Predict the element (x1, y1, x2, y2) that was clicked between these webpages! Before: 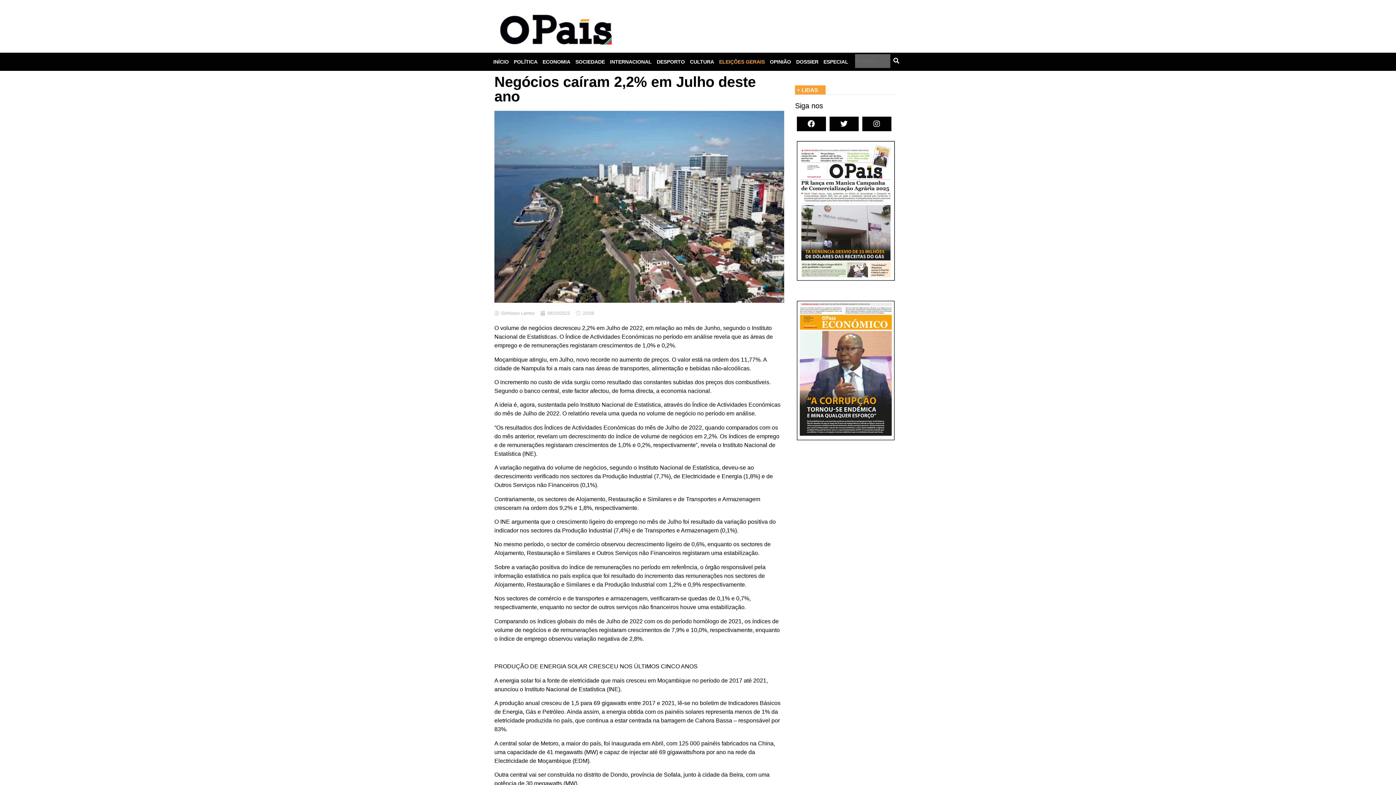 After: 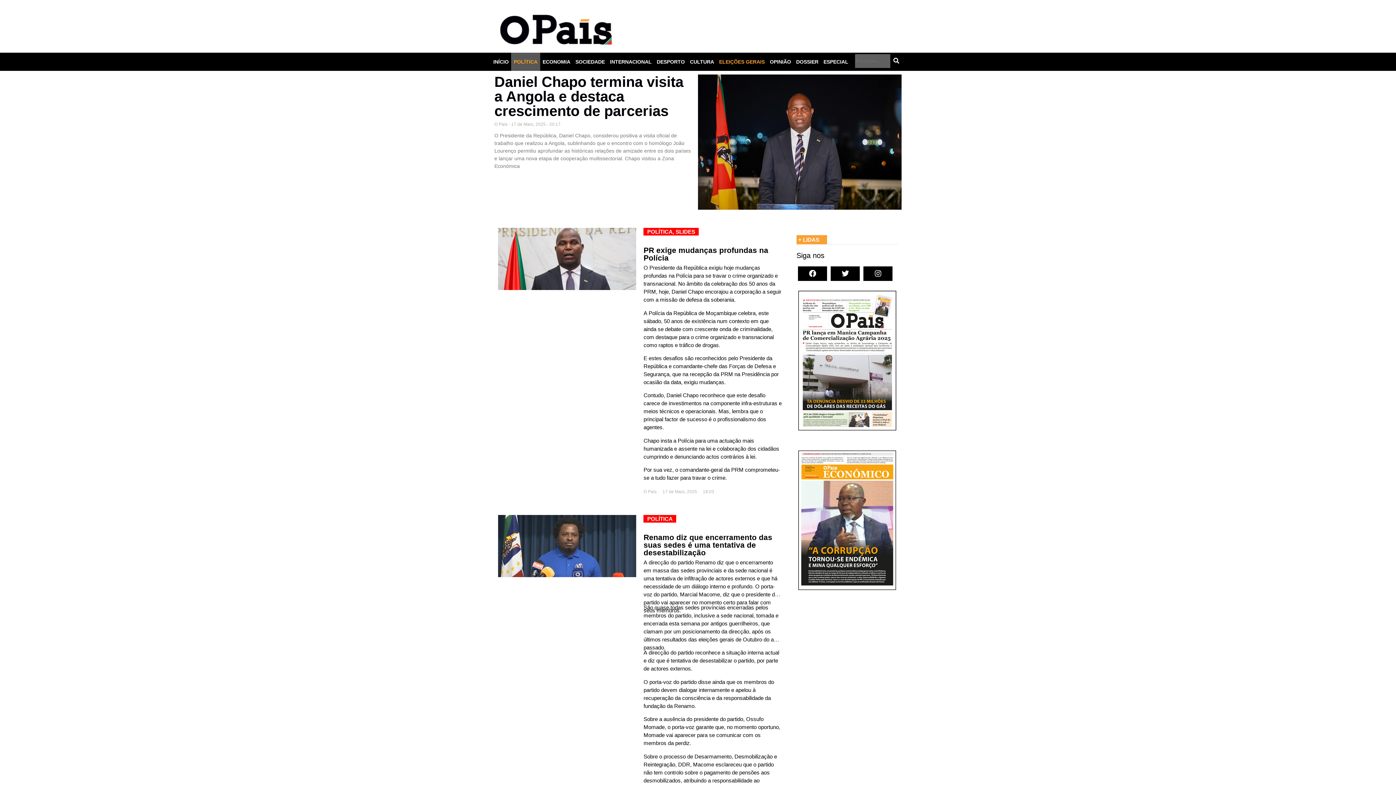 Action: label: POLÍTICA bbox: (511, 52, 540, 70)